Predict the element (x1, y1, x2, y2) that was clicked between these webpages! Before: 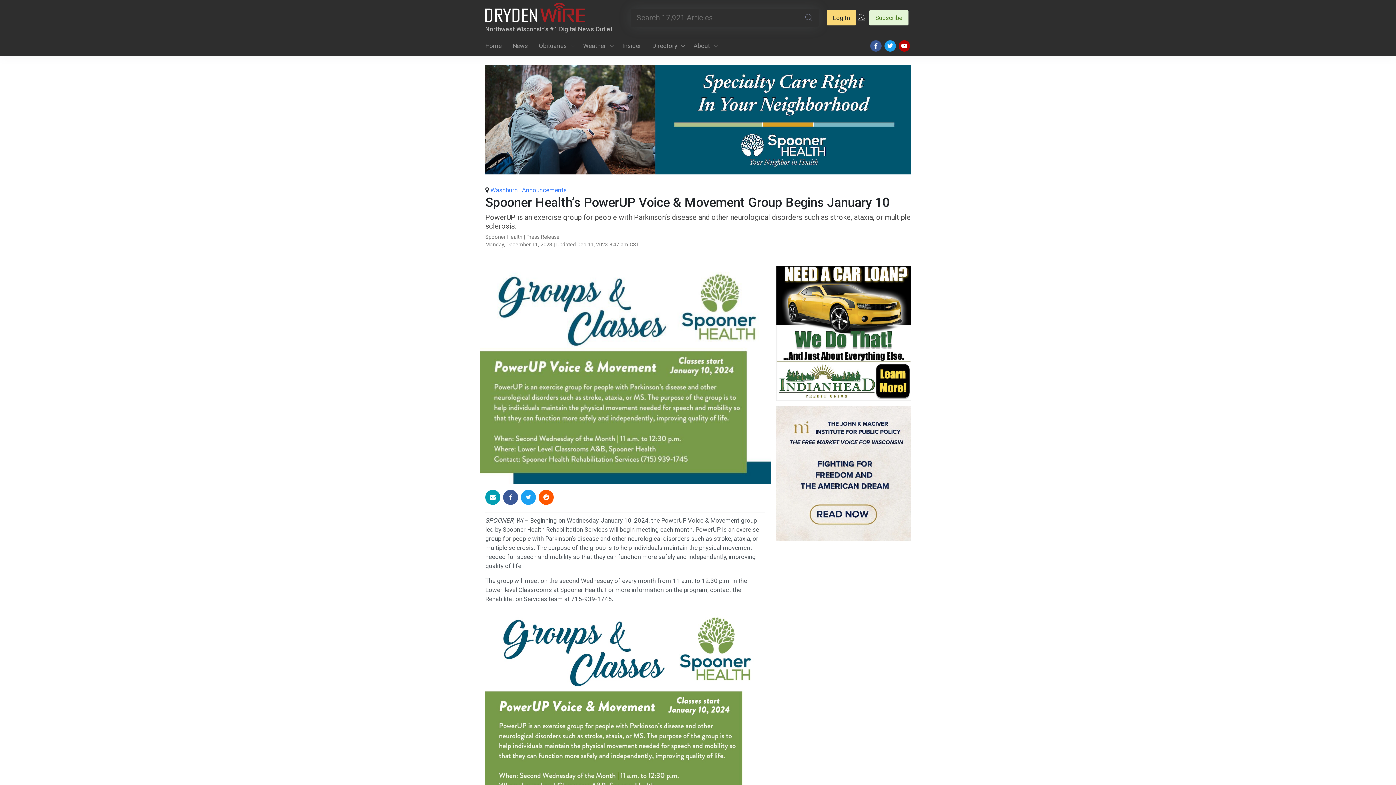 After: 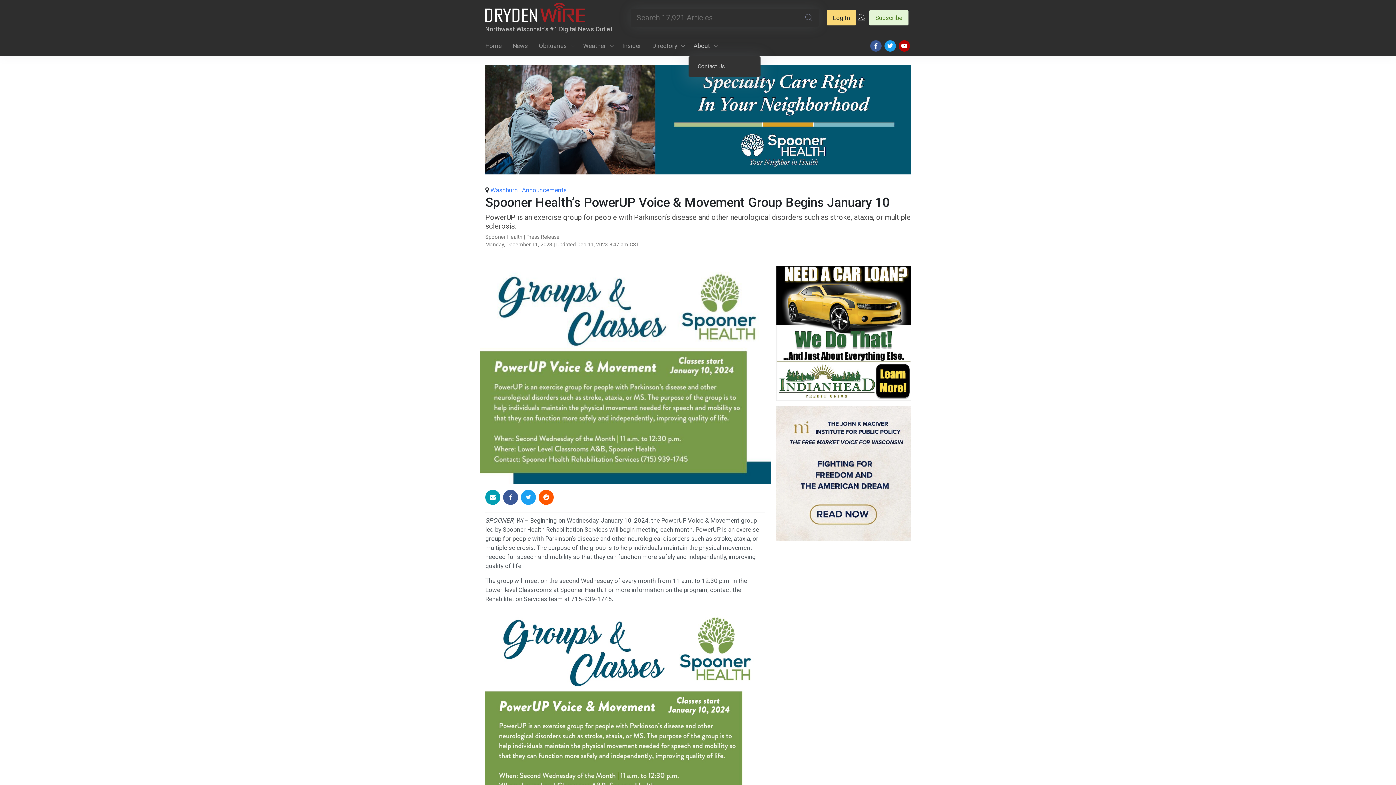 Action: label: About bbox: (688, 36, 721, 56)